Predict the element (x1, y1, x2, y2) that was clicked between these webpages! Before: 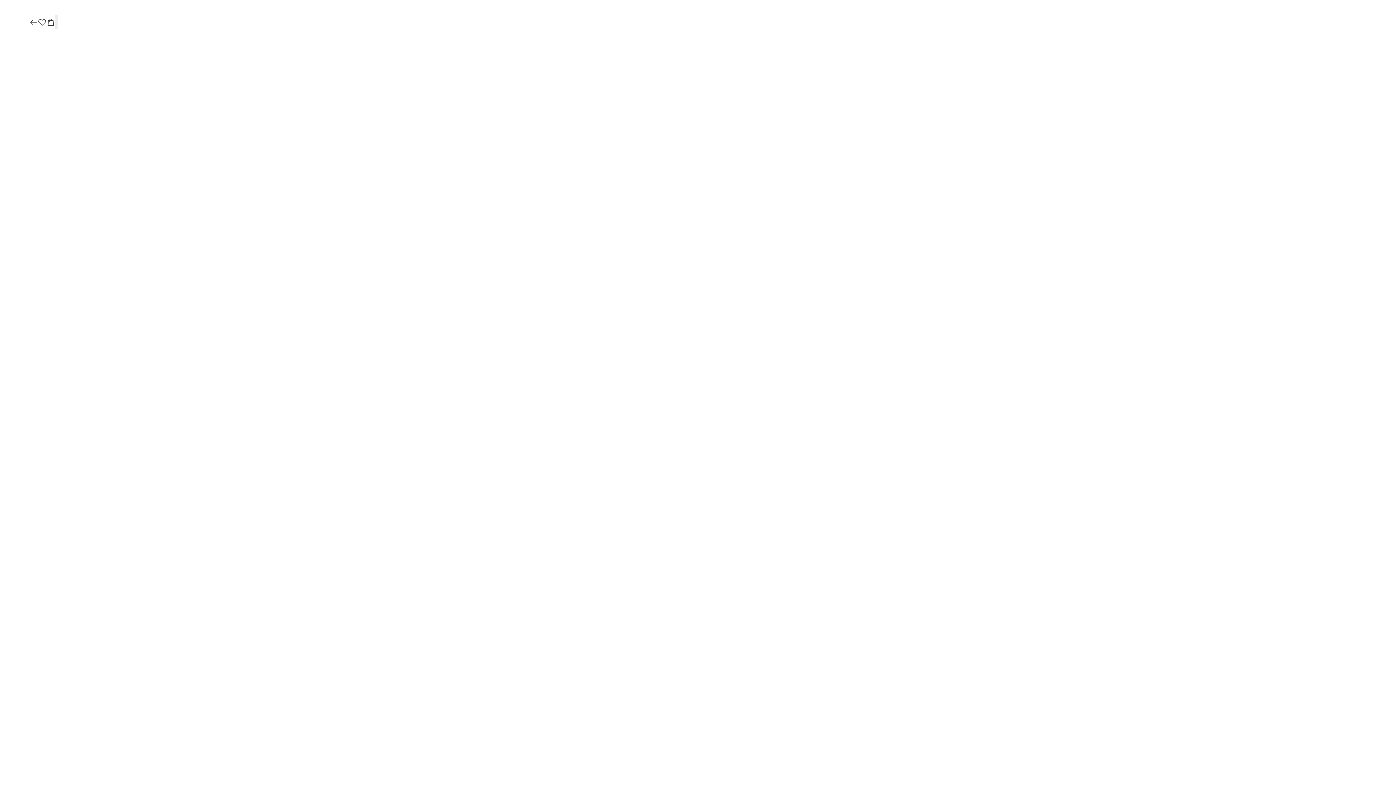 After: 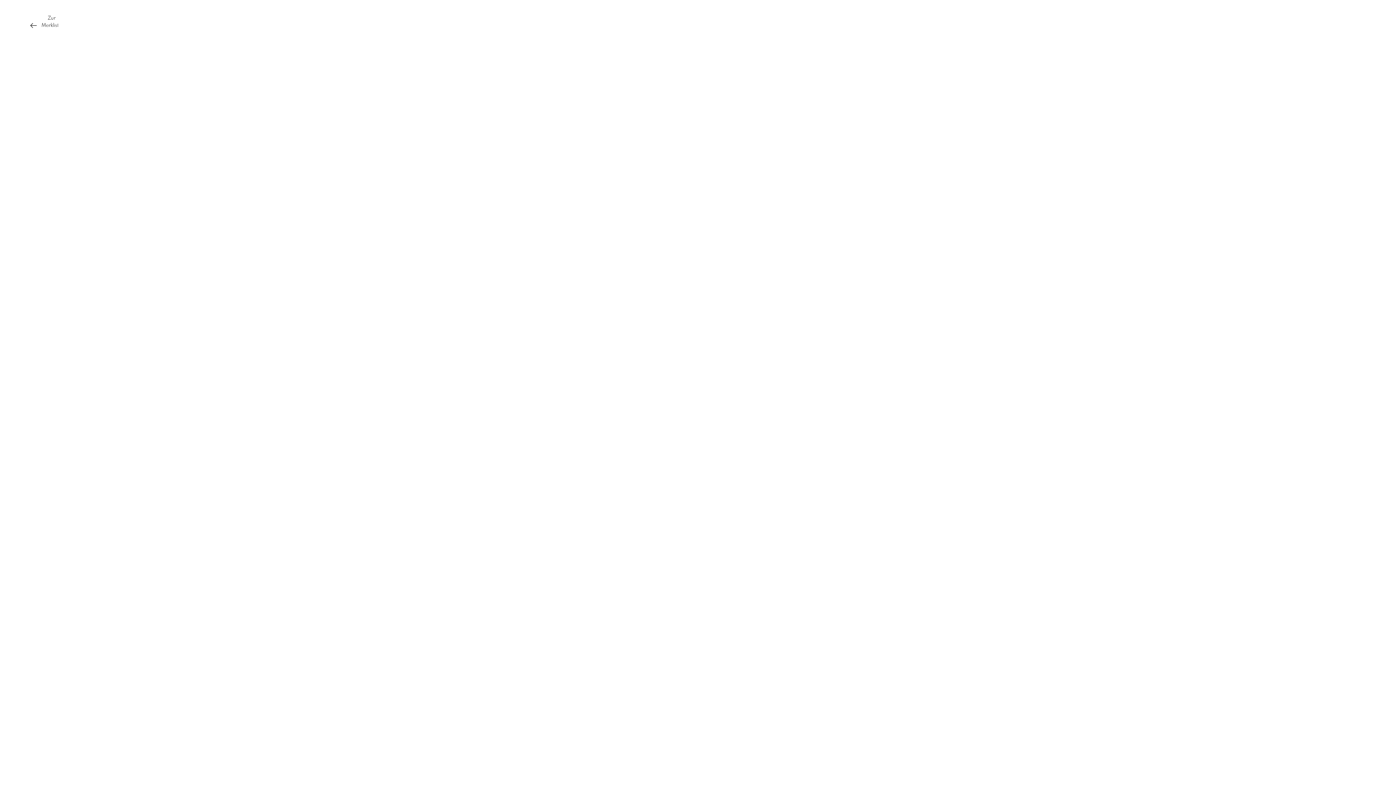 Action: bbox: (37, 17, 46, 27)